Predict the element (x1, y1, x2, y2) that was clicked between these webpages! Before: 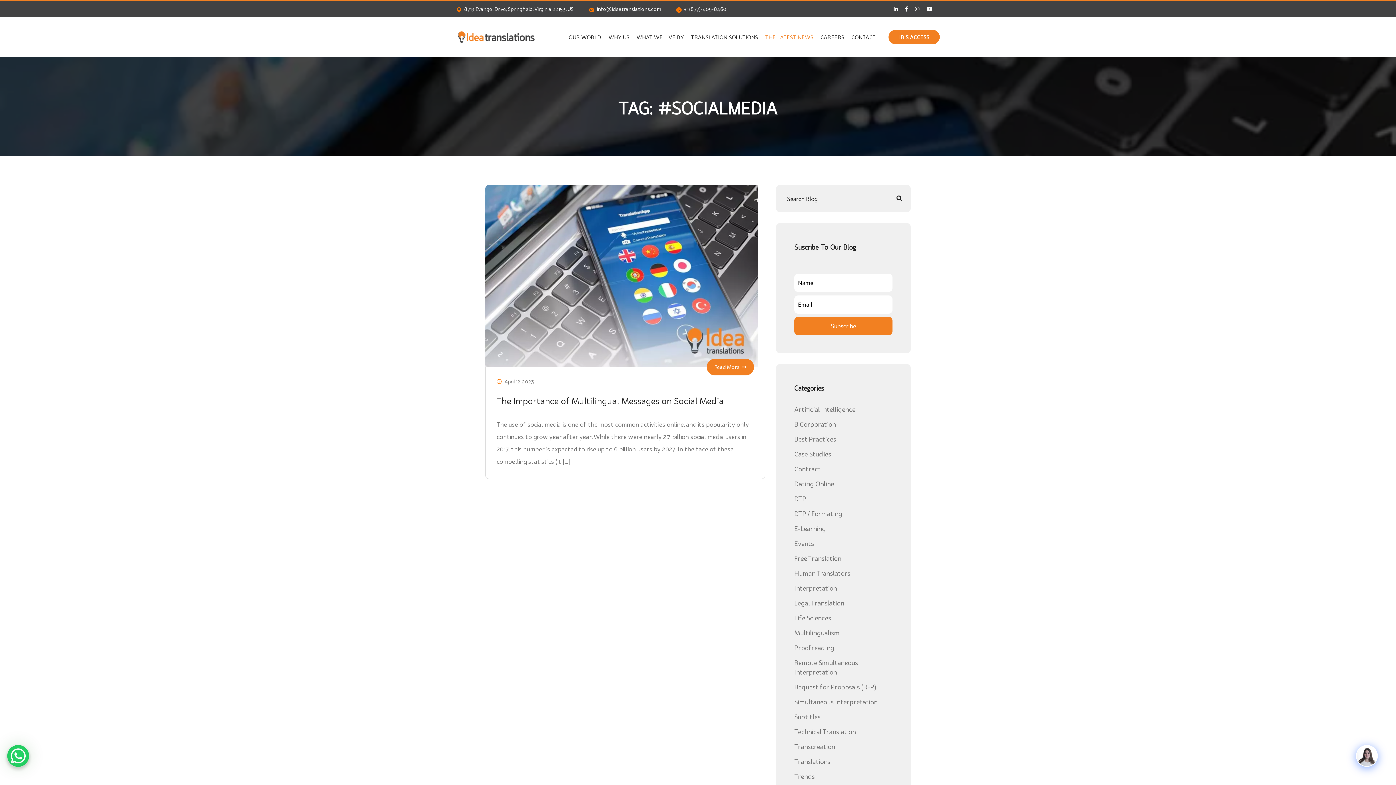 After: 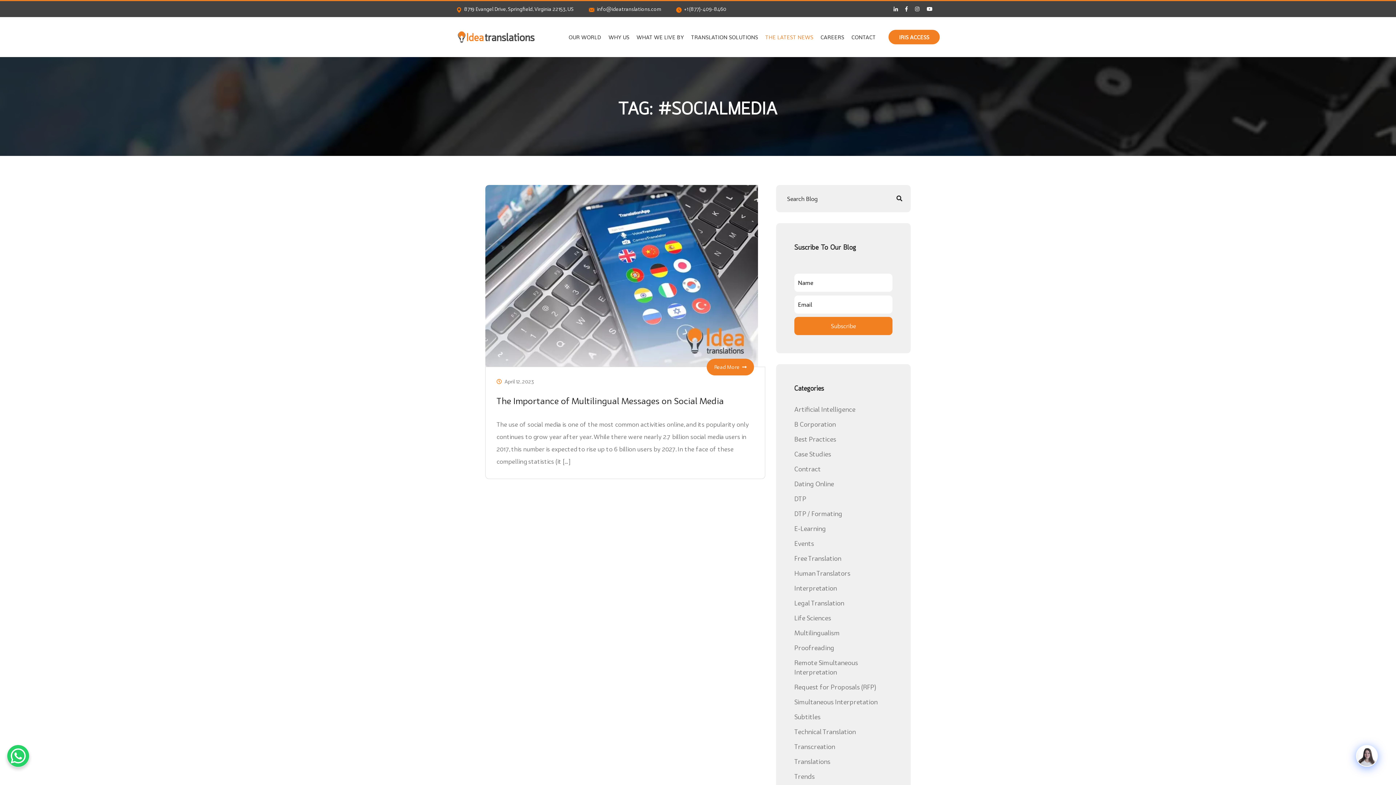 Action: bbox: (915, 6, 919, 11) label: Social networks